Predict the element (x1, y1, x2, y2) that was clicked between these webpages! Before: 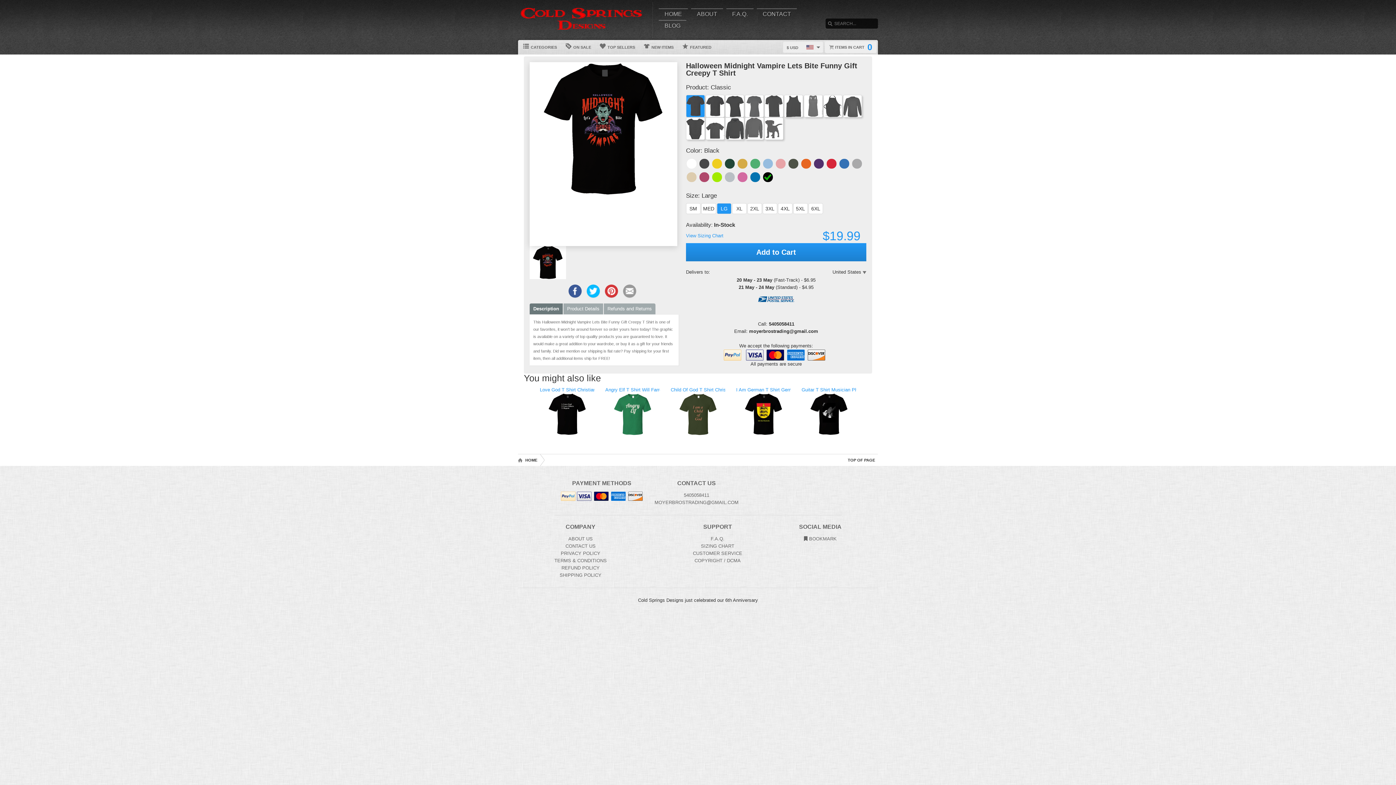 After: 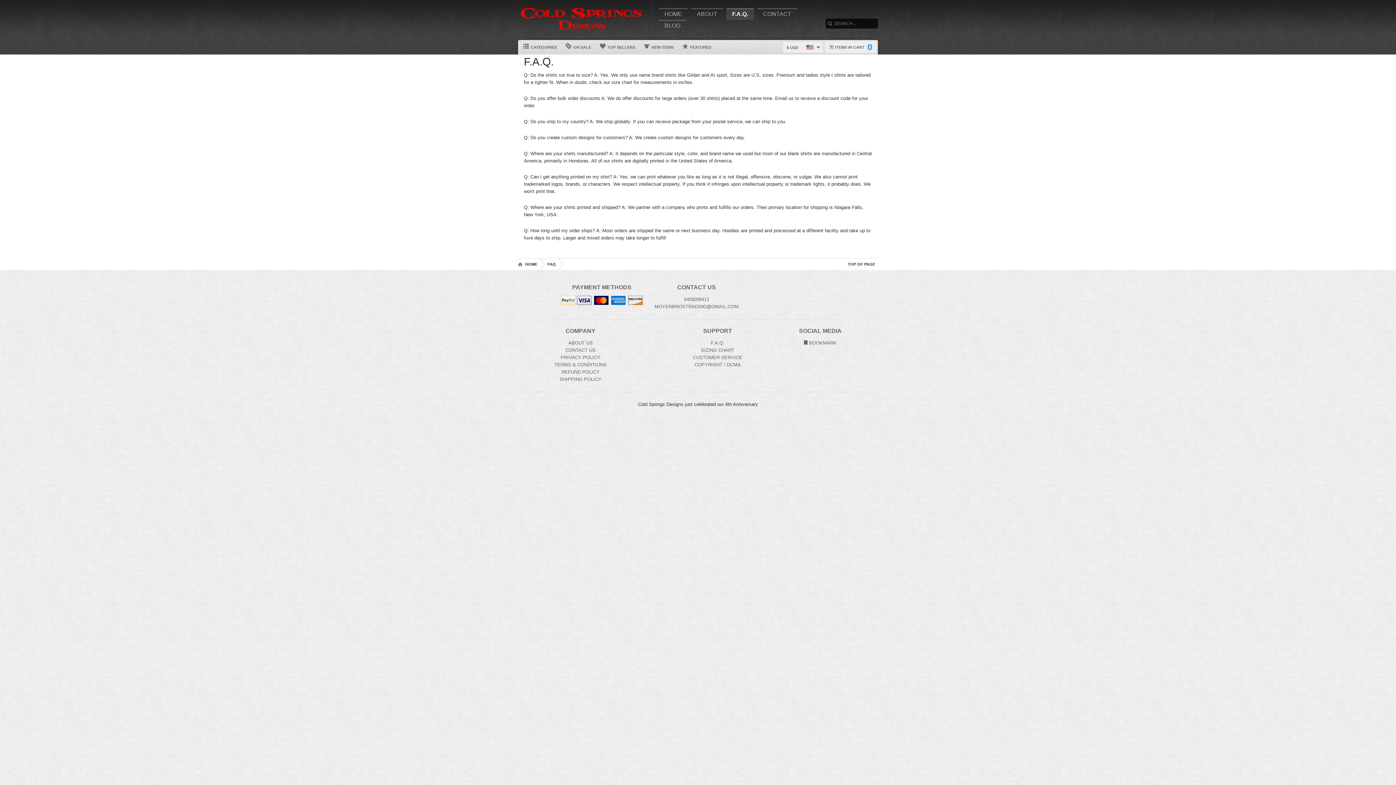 Action: bbox: (726, 8, 753, 20) label: F.A.Q.